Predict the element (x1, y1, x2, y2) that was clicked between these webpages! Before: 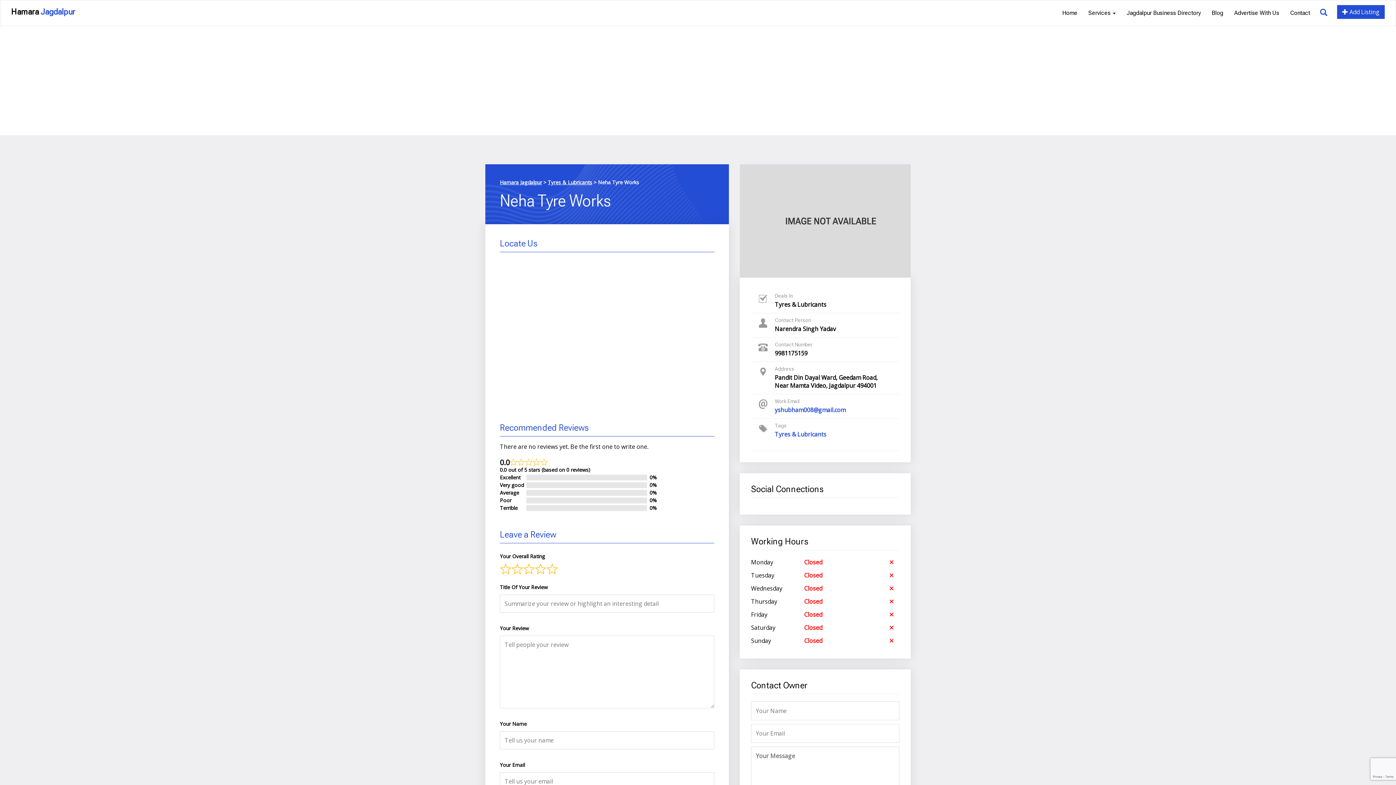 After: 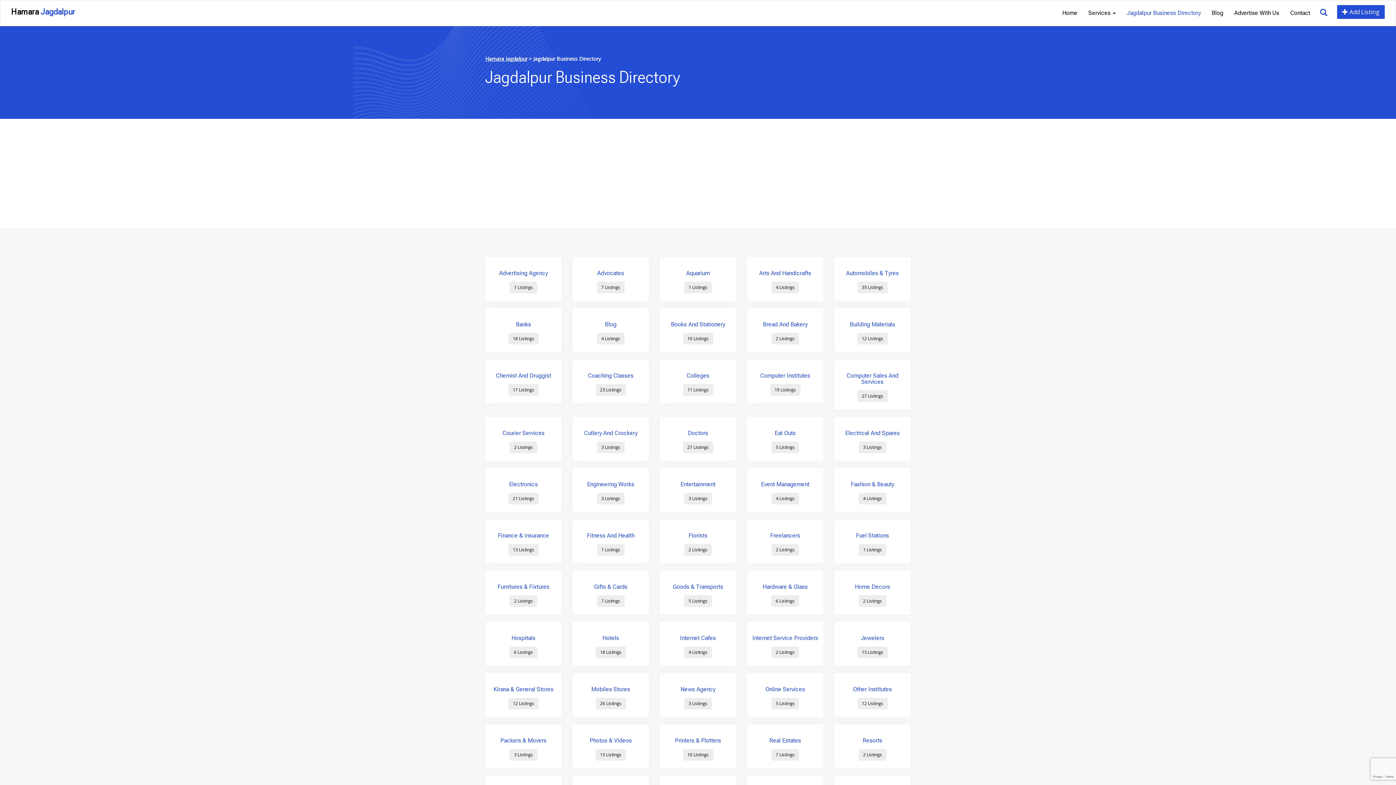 Action: bbox: (1121, 2, 1206, 24) label: Jagdalpur Business Directory